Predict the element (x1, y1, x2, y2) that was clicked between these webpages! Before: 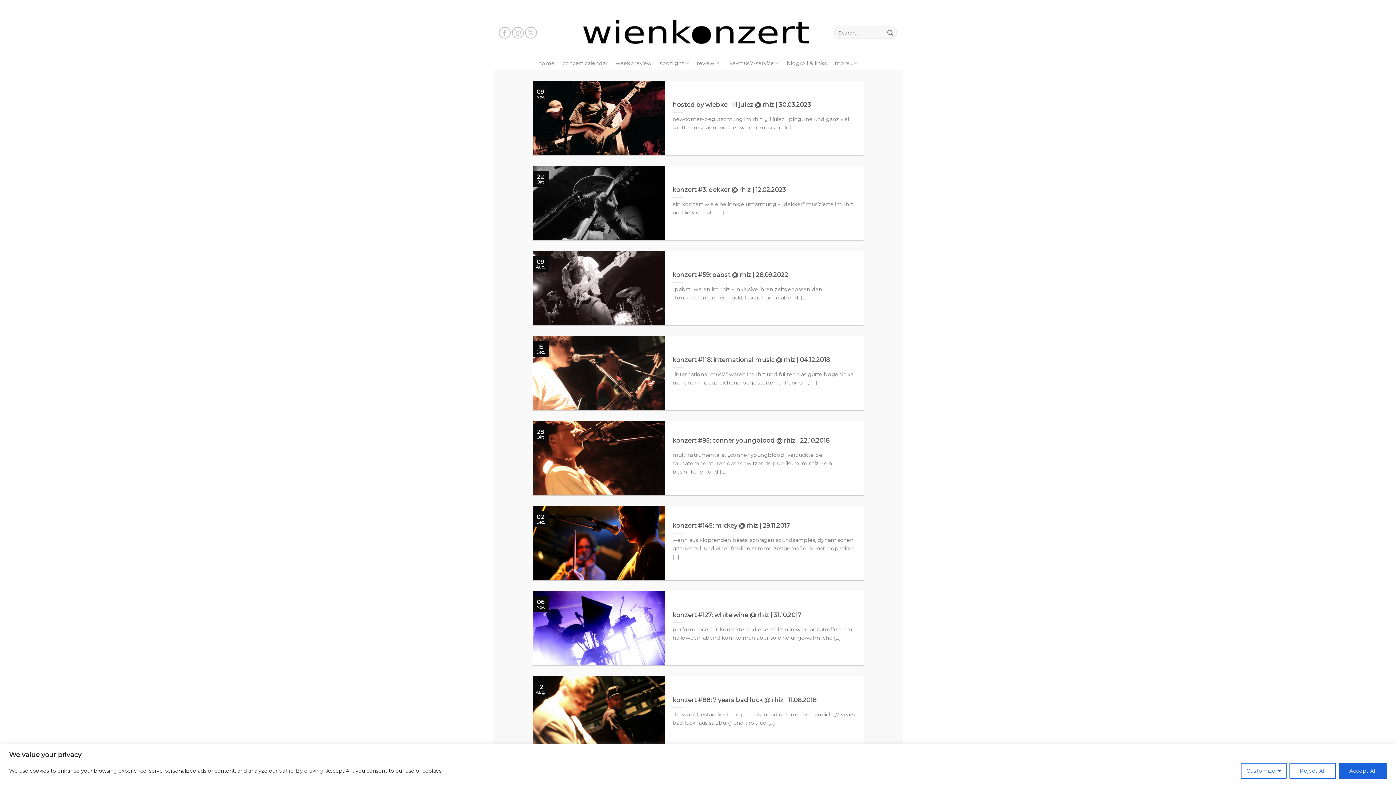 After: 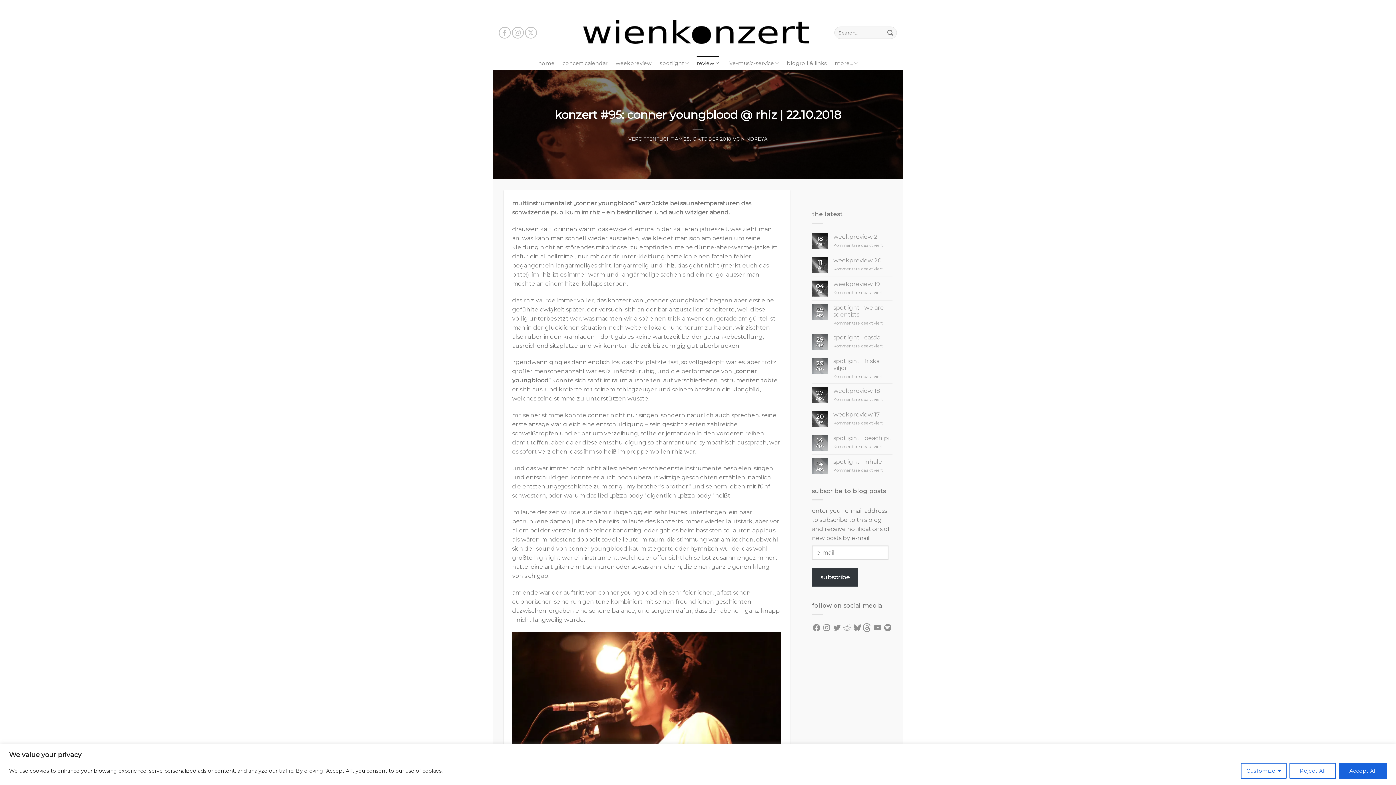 Action: bbox: (672, 437, 829, 444) label: konzert #95: conner youngblood @ rhiz | 22.10.2018